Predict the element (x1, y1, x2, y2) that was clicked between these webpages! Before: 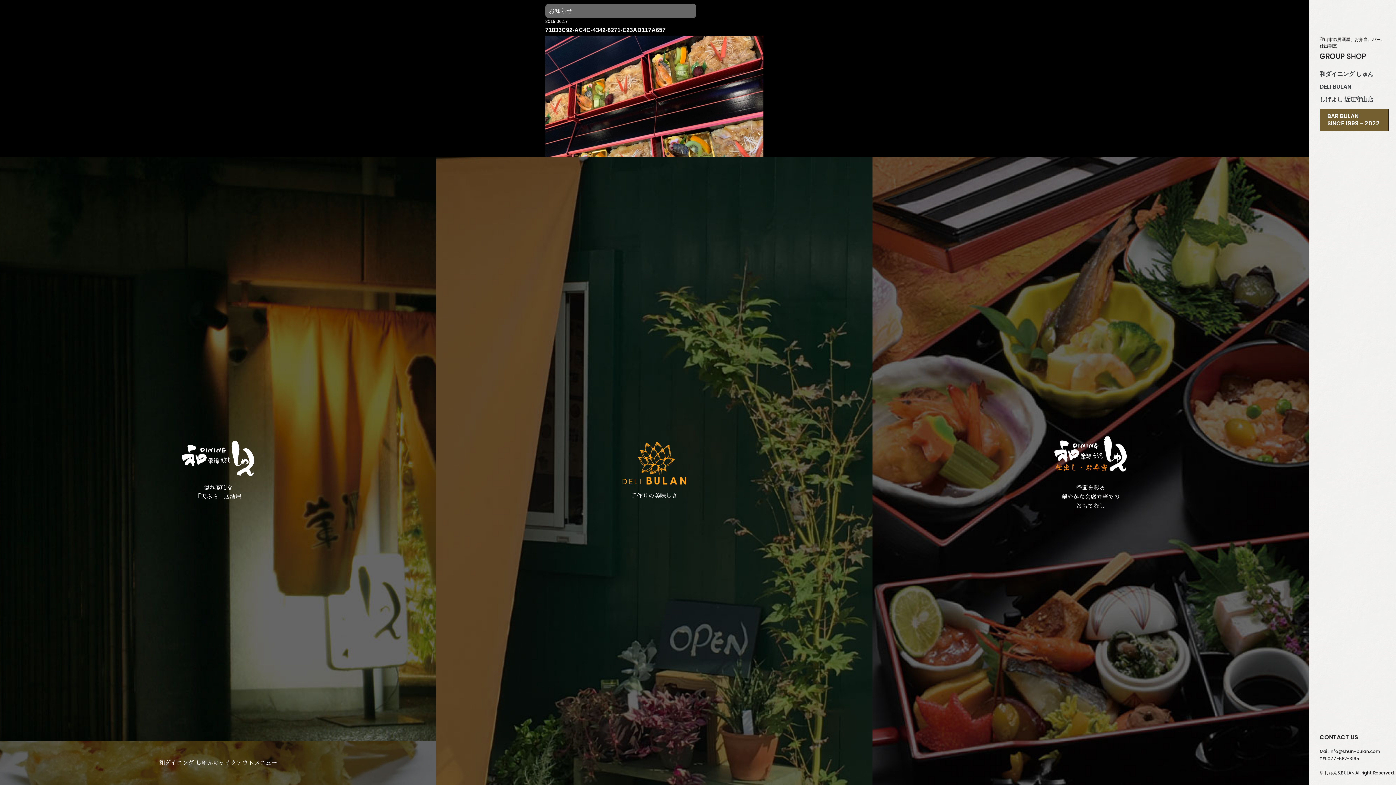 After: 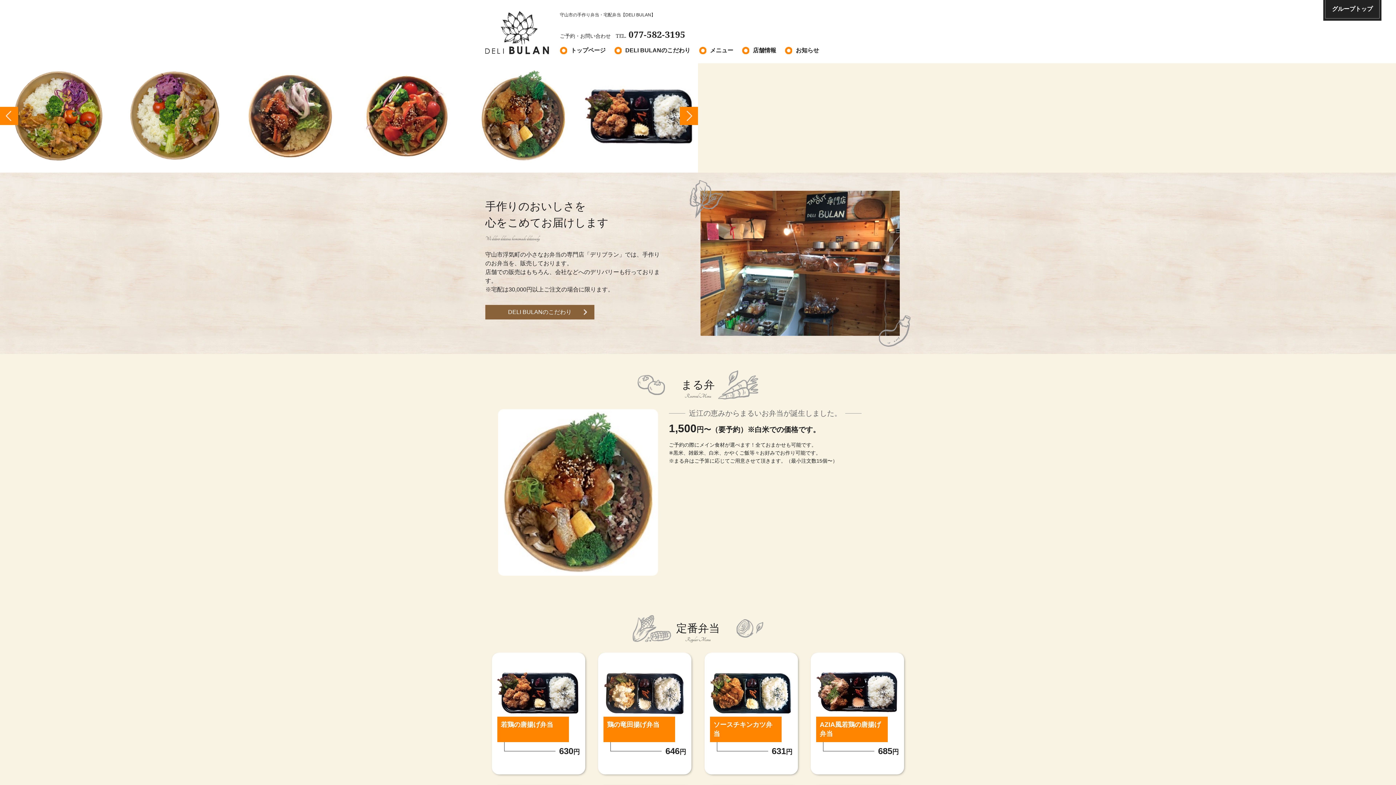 Action: label: 手作りの美味しさ bbox: (436, 157, 872, 785)